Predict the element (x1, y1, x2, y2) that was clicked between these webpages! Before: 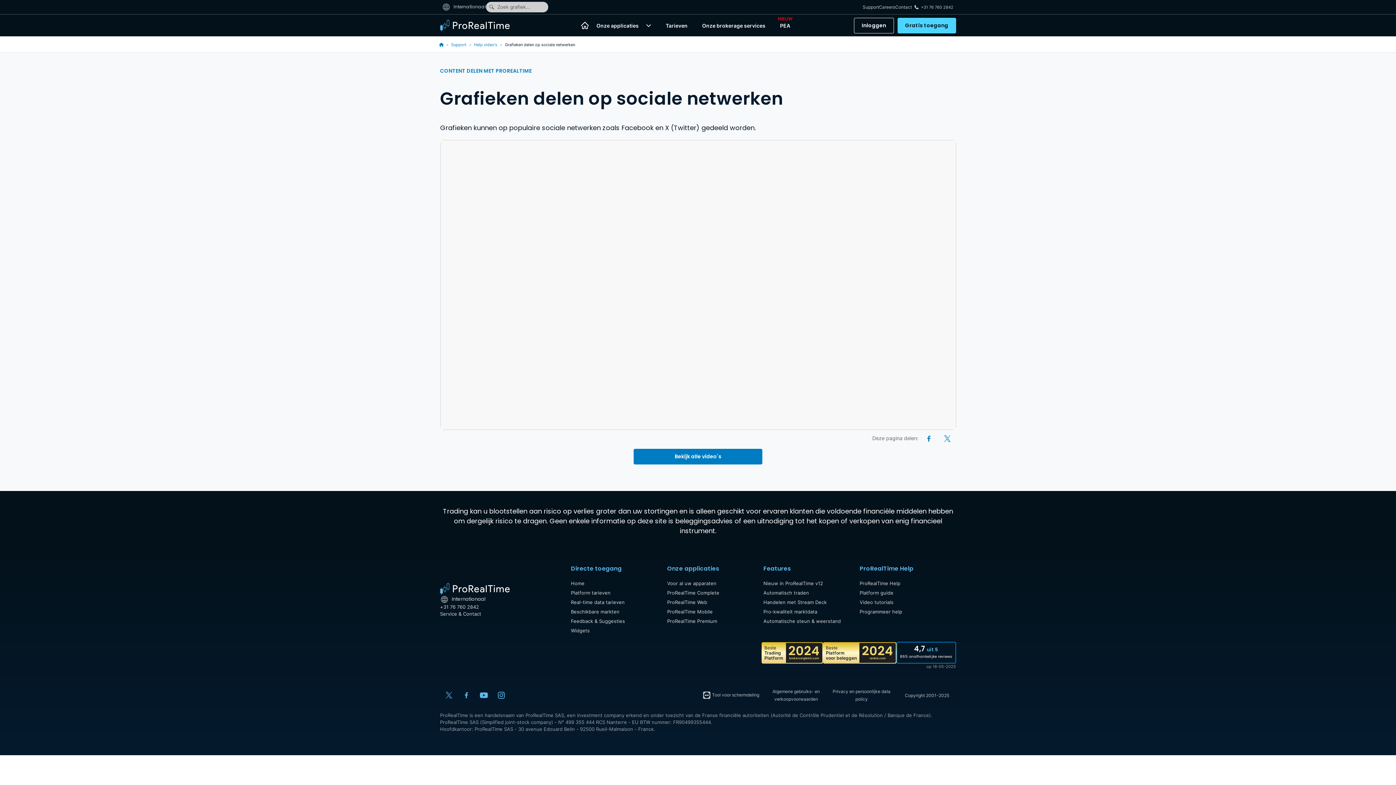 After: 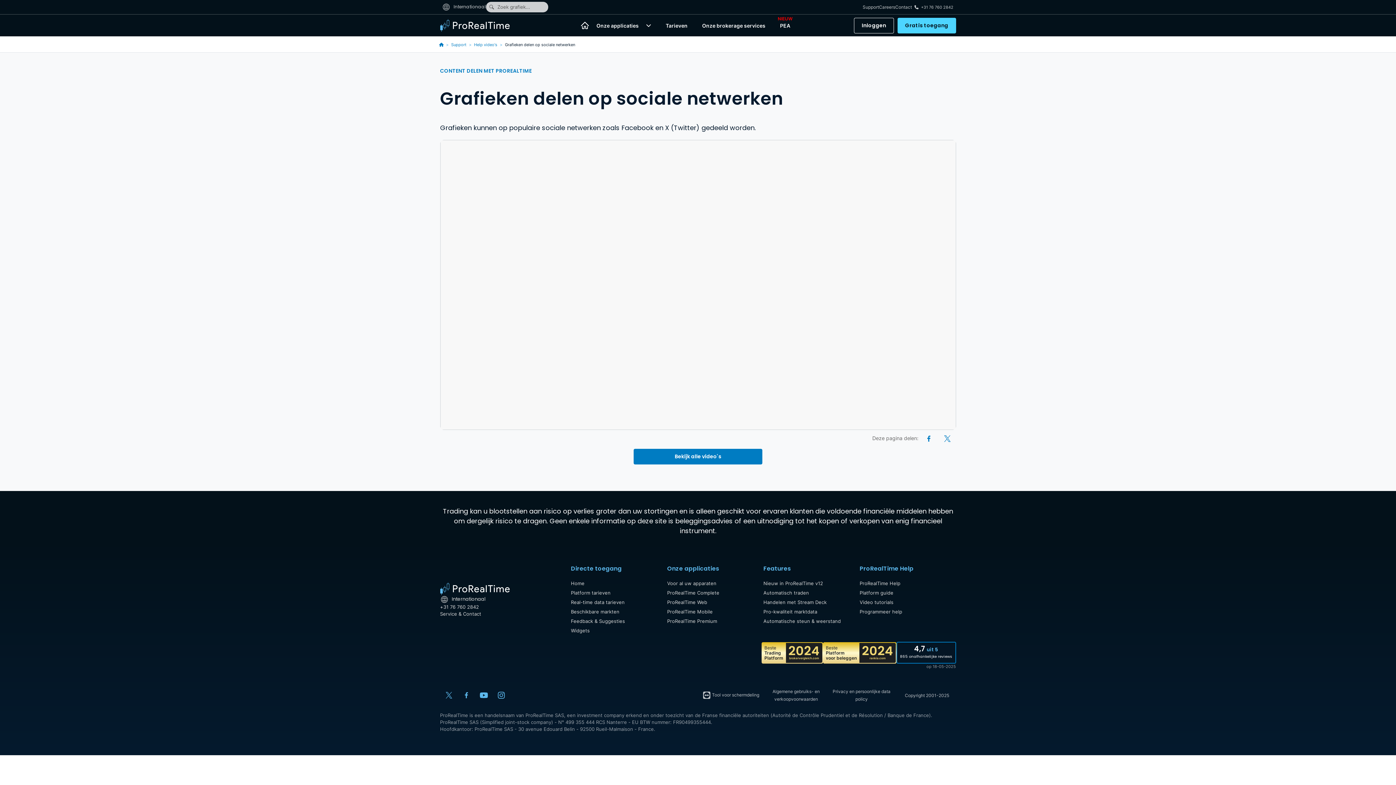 Action: label: Facebook bbox: (920, 435, 938, 441)